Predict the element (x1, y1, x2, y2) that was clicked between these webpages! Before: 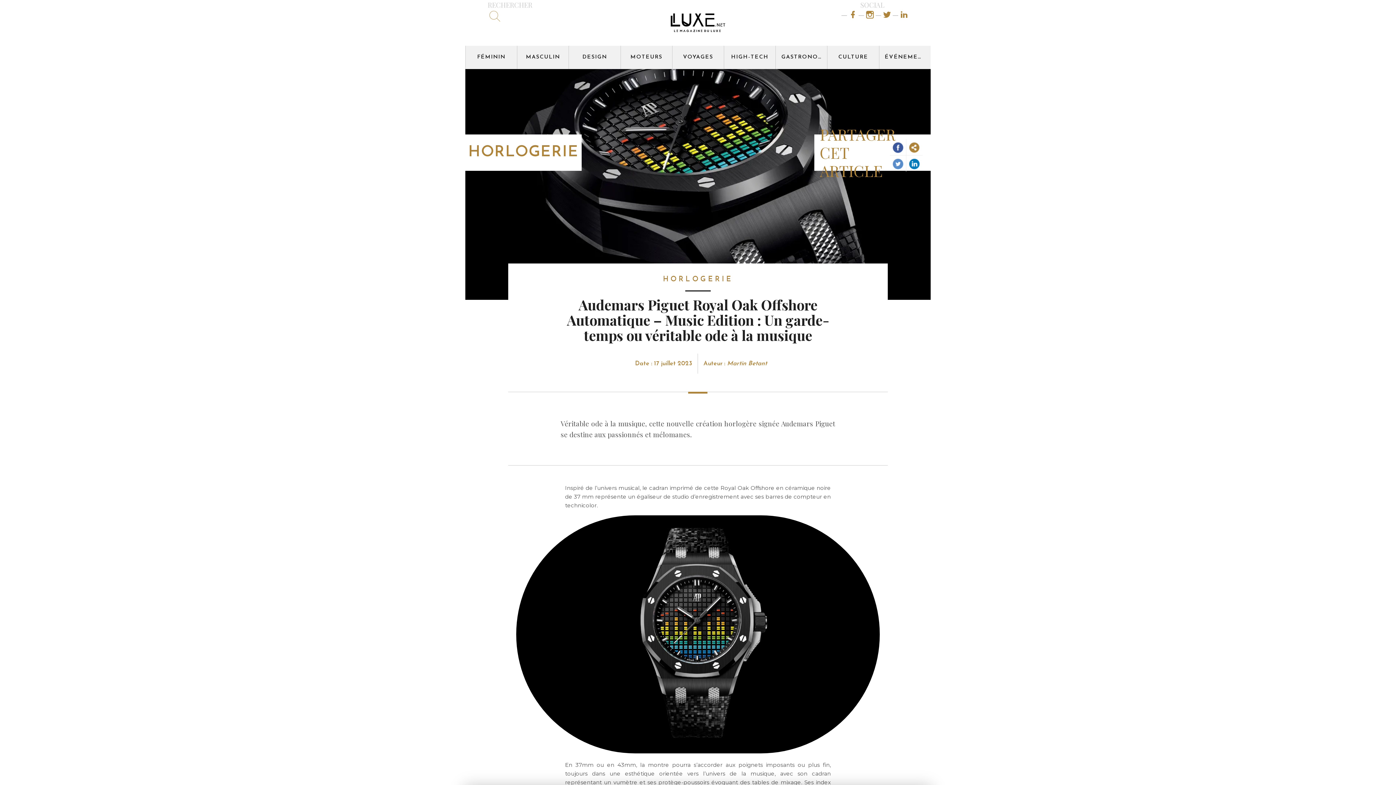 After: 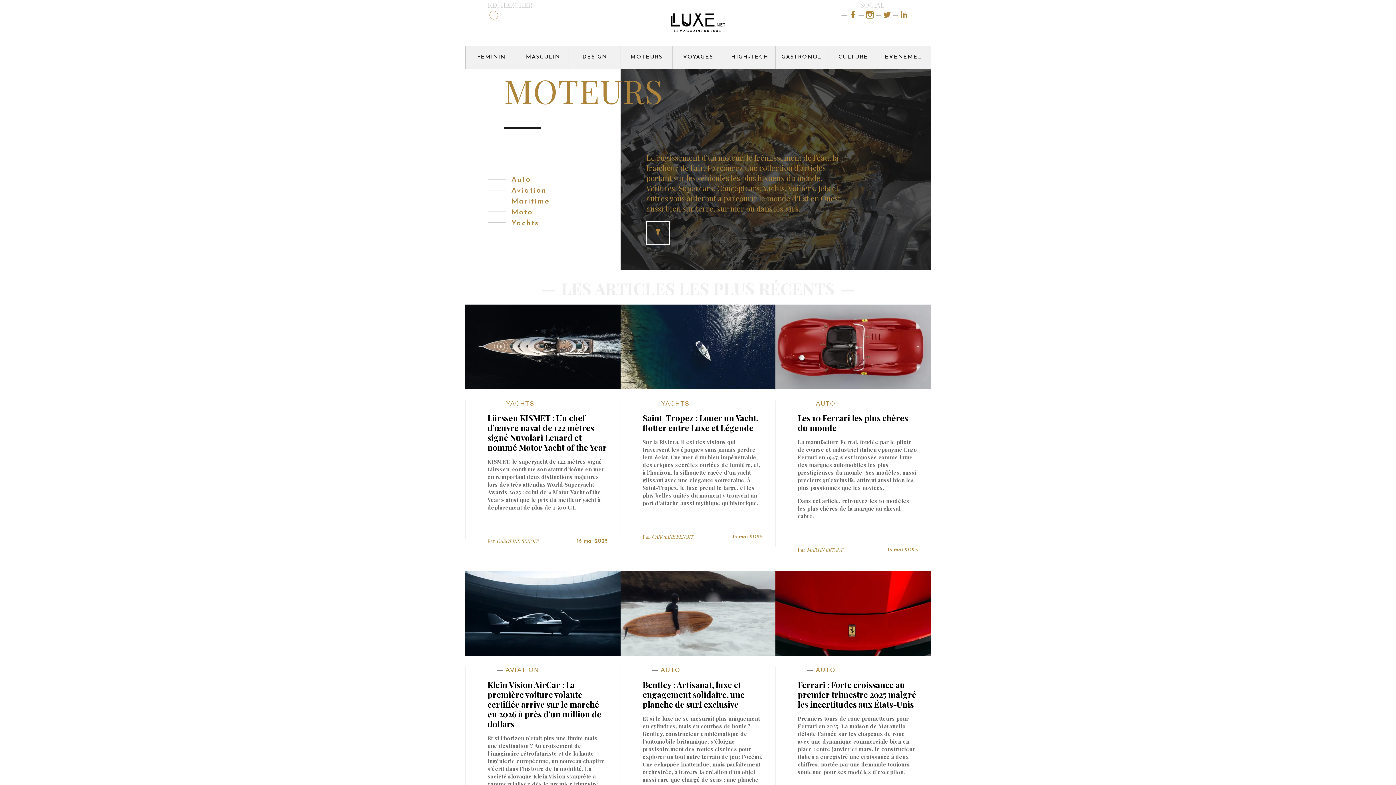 Action: bbox: (620, 45, 672, 69) label: MOTEURS